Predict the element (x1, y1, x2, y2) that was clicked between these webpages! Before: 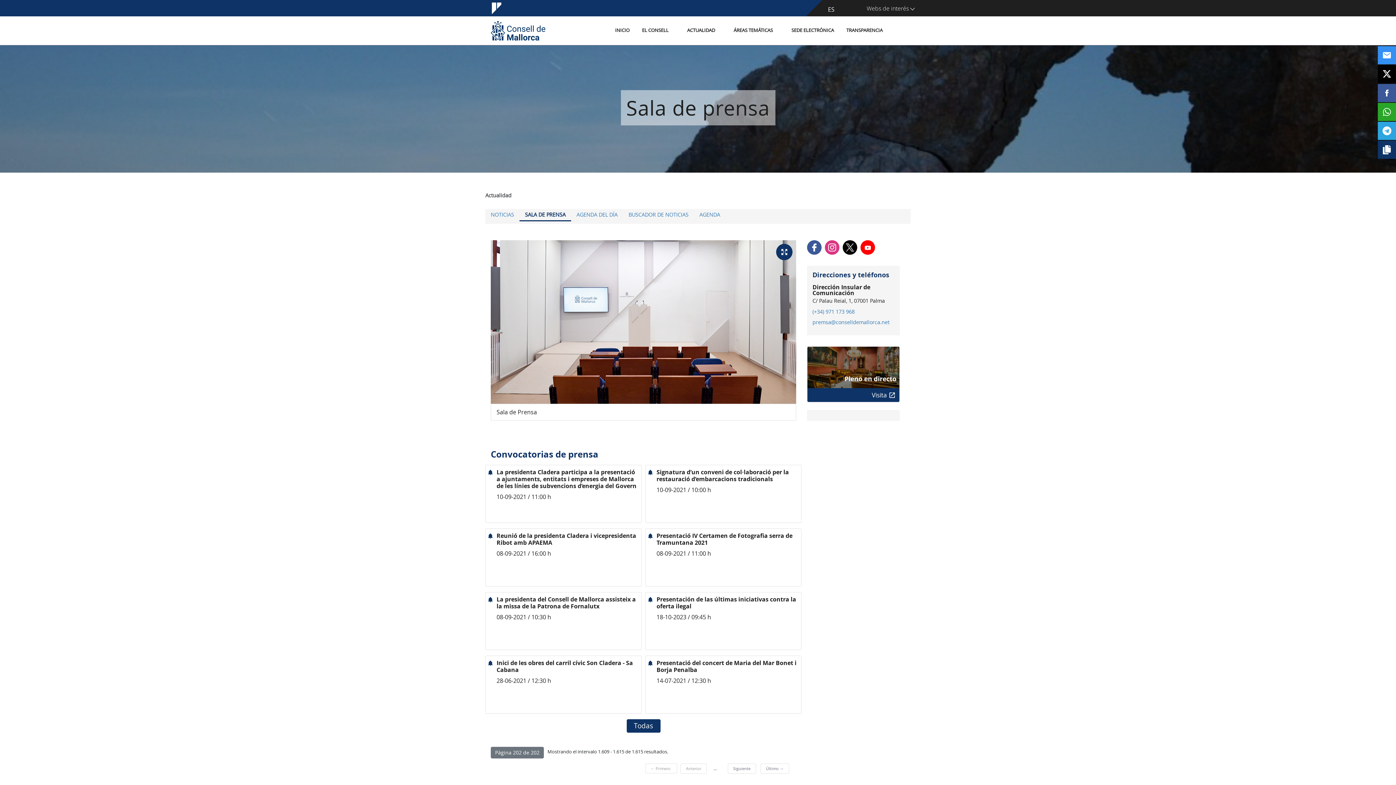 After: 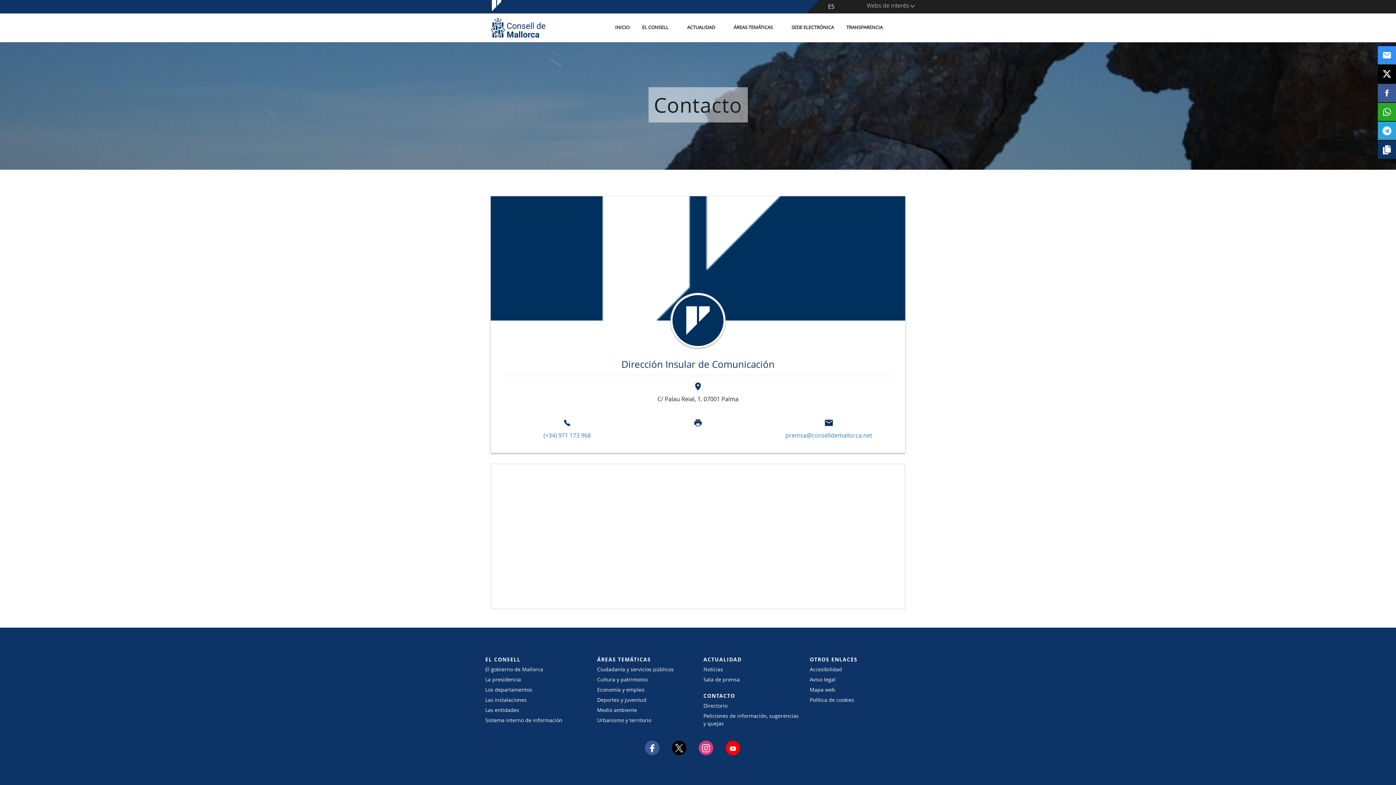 Action: bbox: (812, 284, 894, 304) label: Dirección Insular de Comunicación

C/ Palau Reial, 1, 07001 Palma